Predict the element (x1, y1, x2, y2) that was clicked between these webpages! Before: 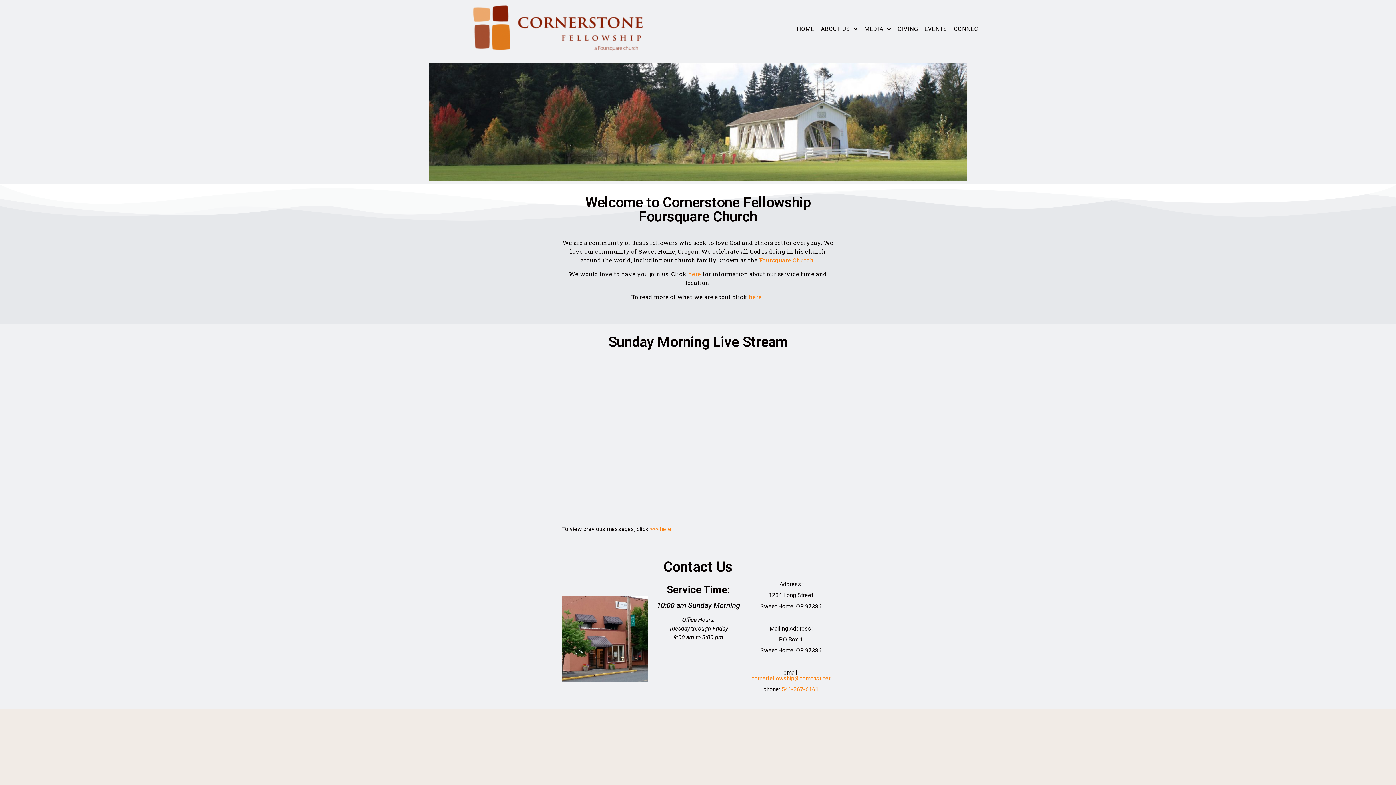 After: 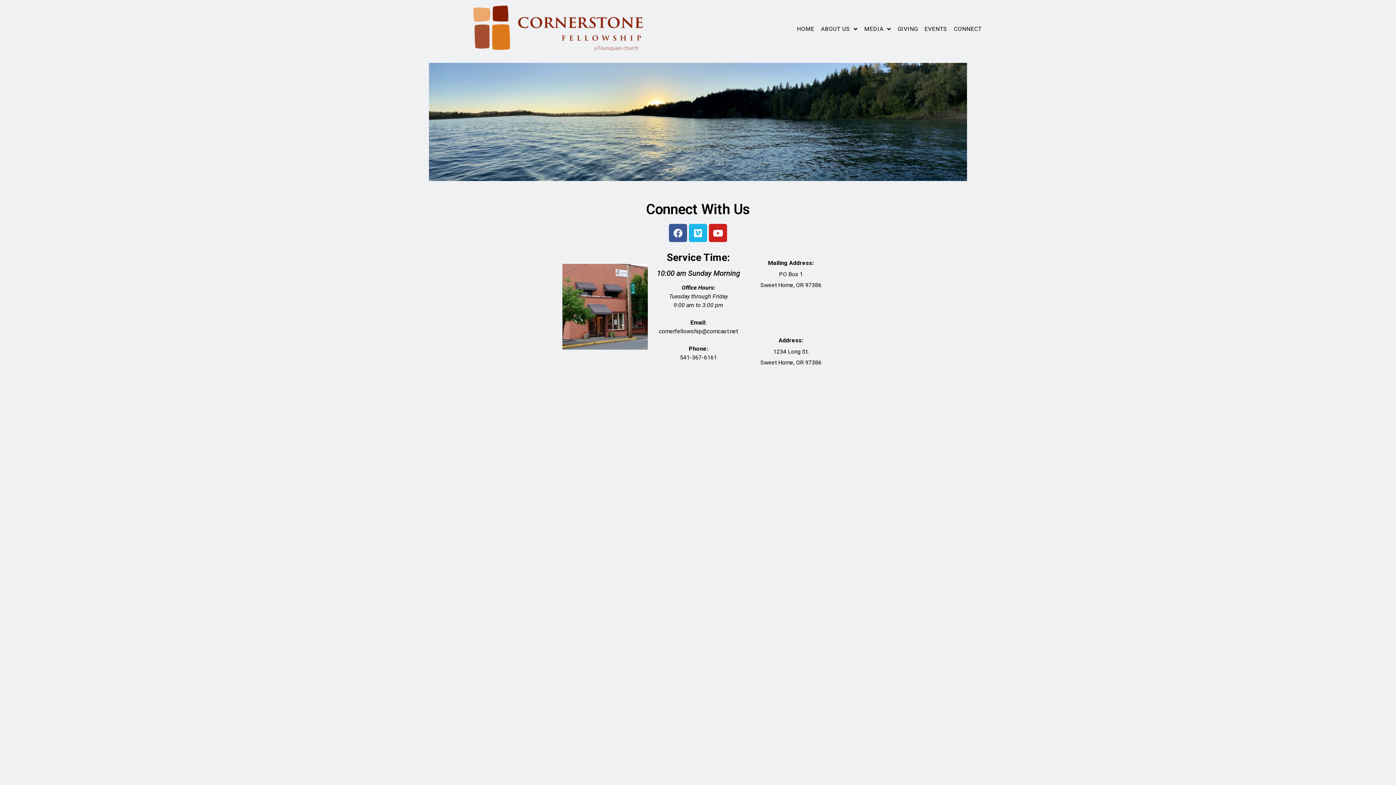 Action: bbox: (950, 25, 985, 32) label: CONNECT